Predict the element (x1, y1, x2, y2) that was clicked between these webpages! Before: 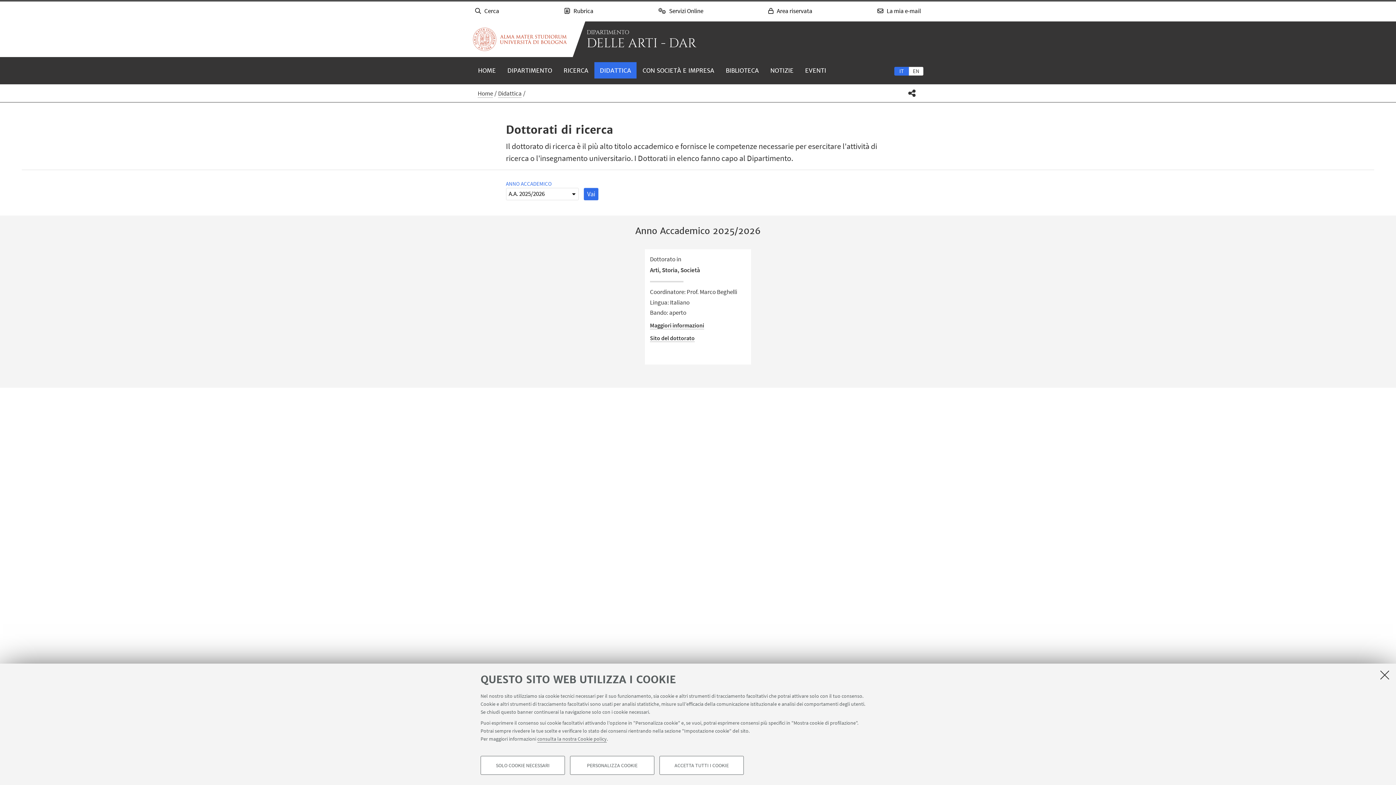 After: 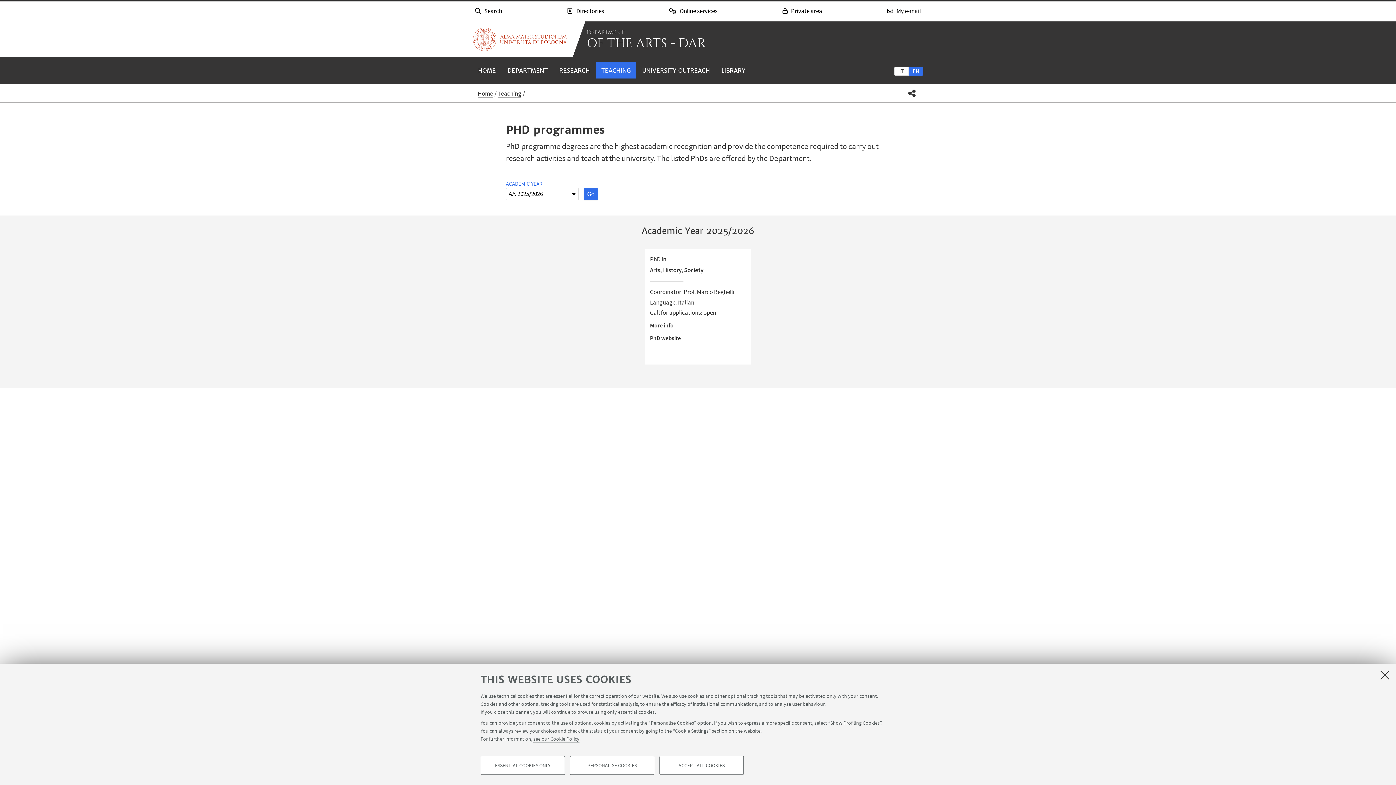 Action: label: English bbox: (909, 66, 923, 75)